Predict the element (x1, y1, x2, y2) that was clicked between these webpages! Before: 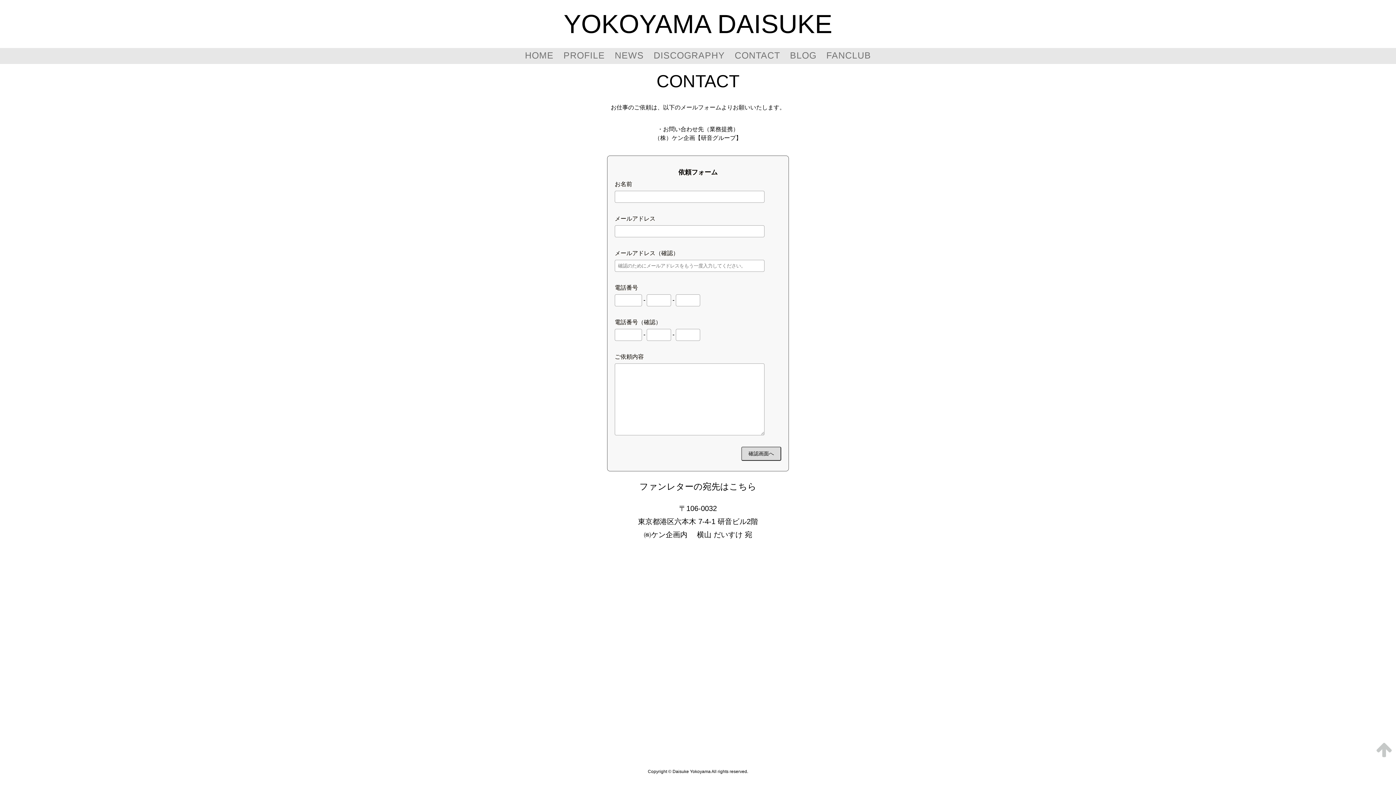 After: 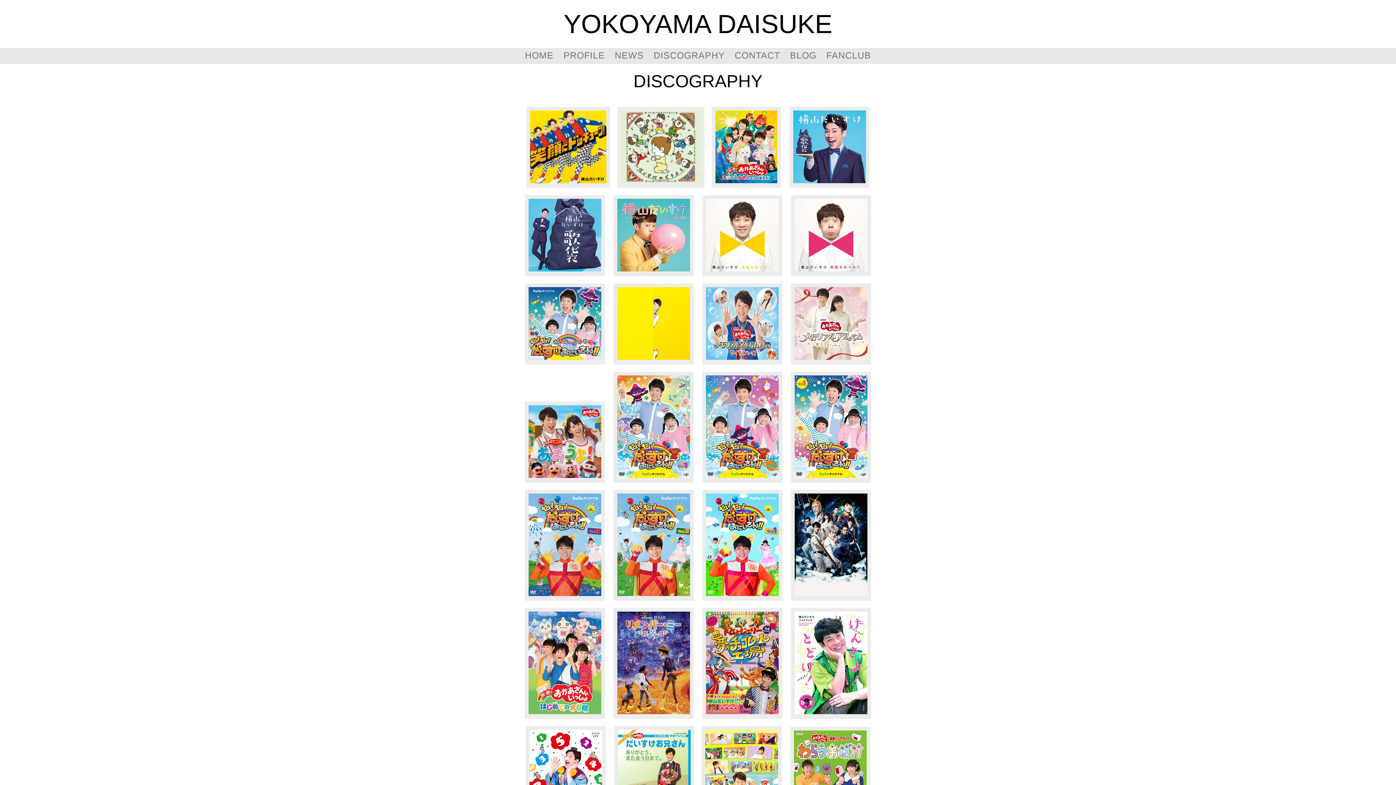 Action: bbox: (653, 48, 725, 62) label: DISCOGRAPHY